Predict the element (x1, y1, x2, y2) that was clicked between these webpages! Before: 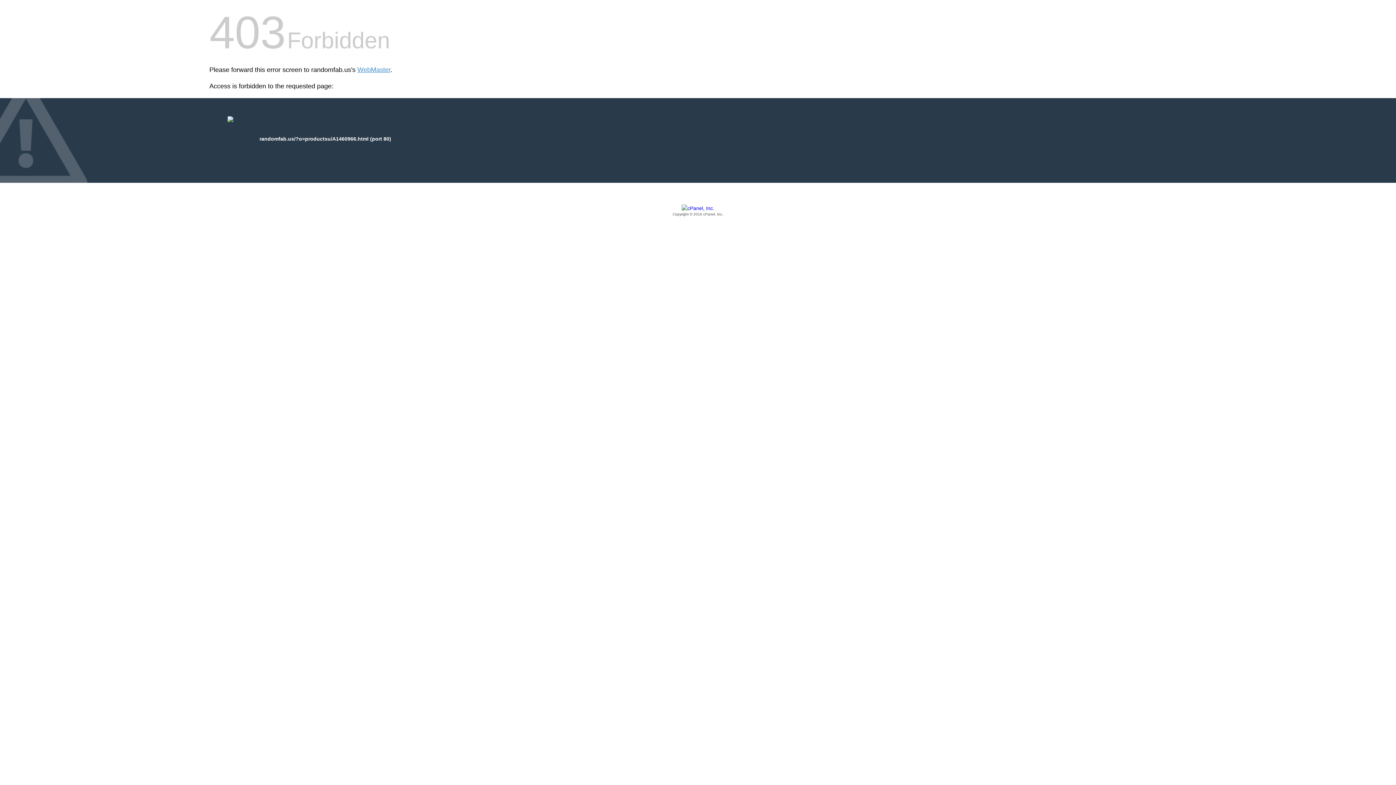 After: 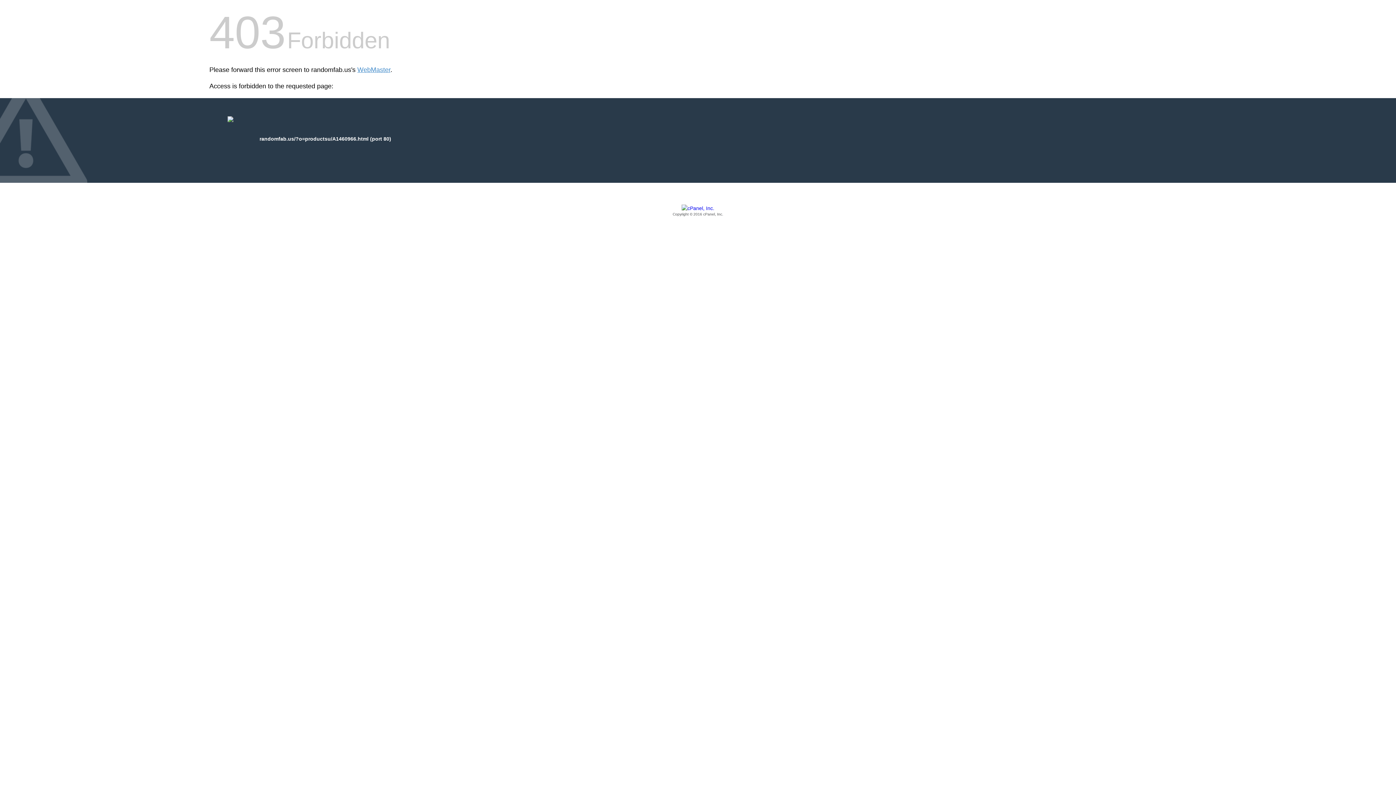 Action: label: Copyright © 2016 cPanel, Inc. bbox: (209, 205, 1186, 217)